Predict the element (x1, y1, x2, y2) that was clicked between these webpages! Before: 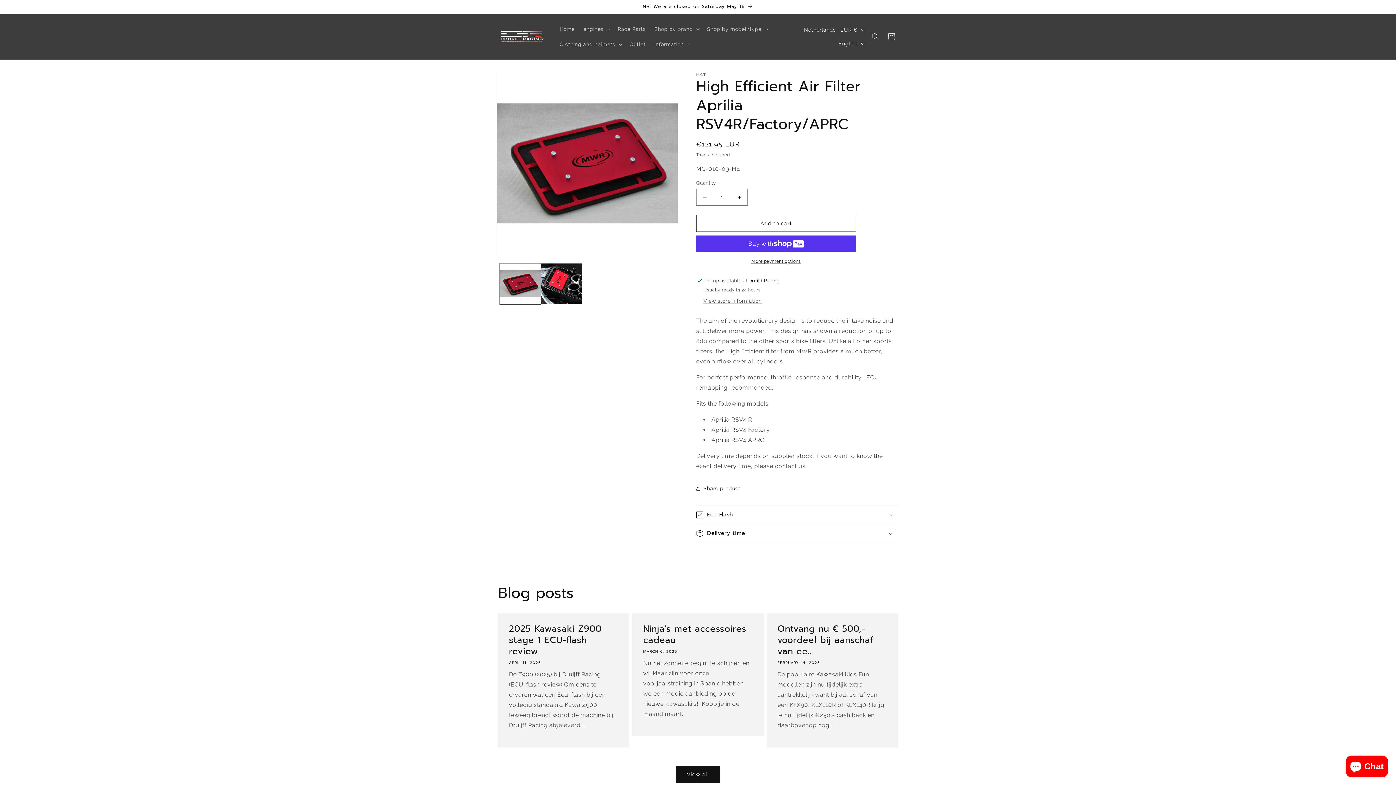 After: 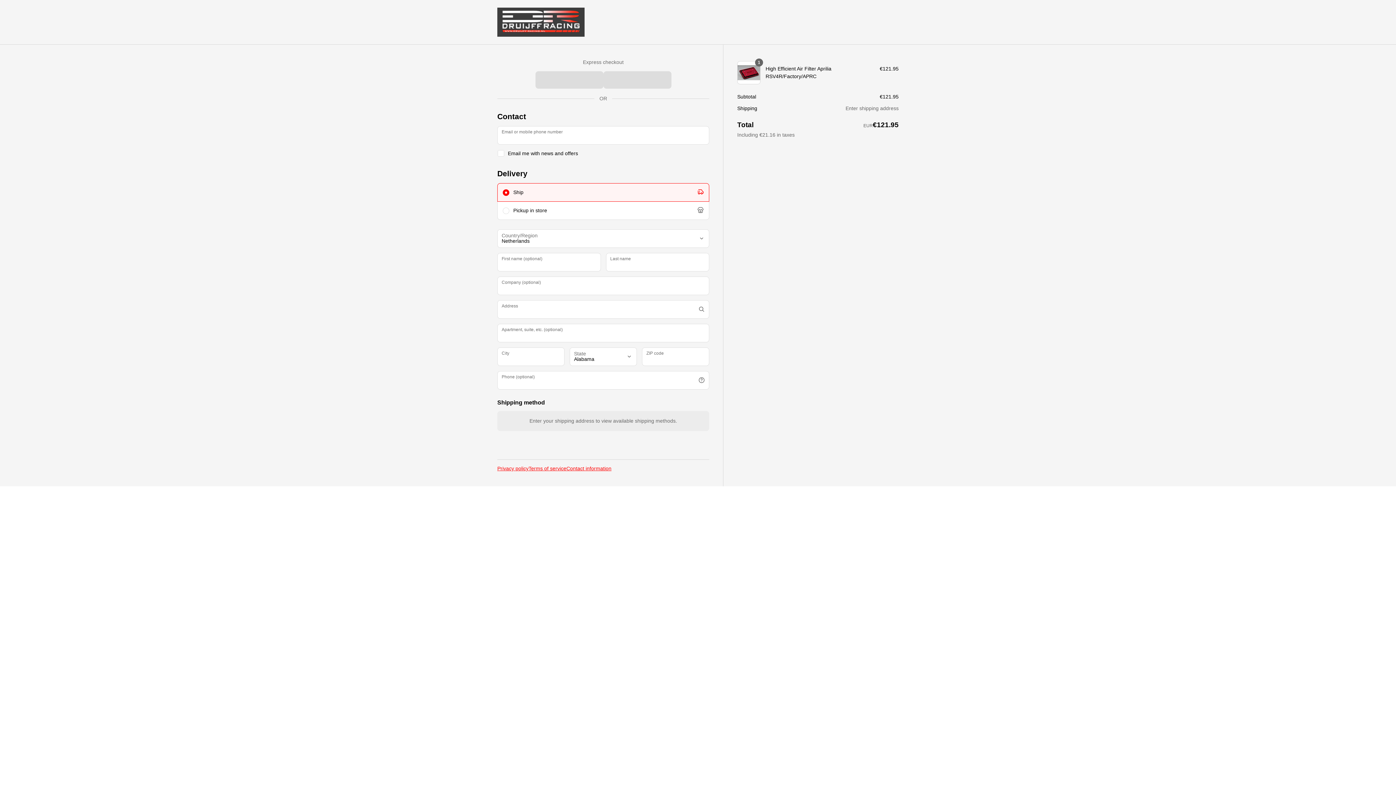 Action: label: More payment options bbox: (696, 258, 856, 264)